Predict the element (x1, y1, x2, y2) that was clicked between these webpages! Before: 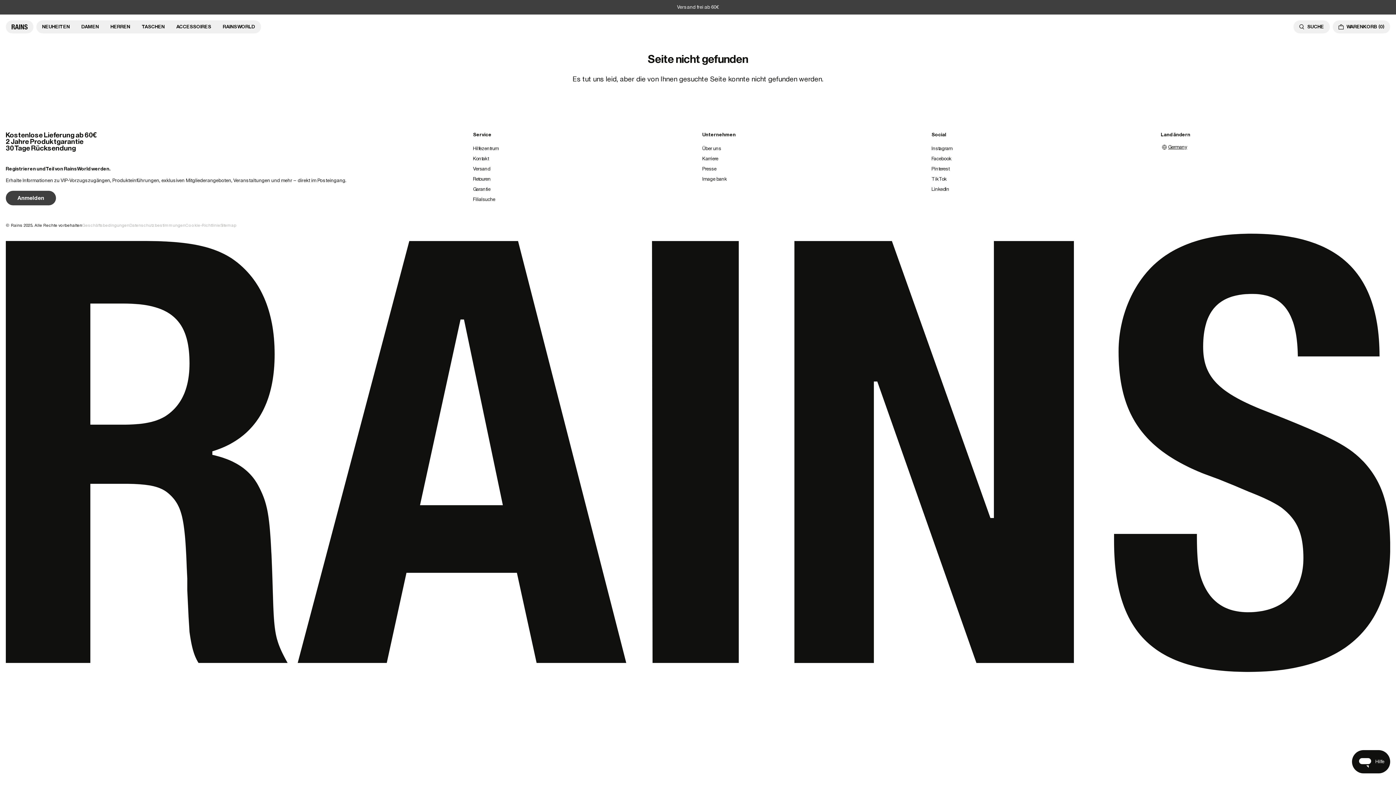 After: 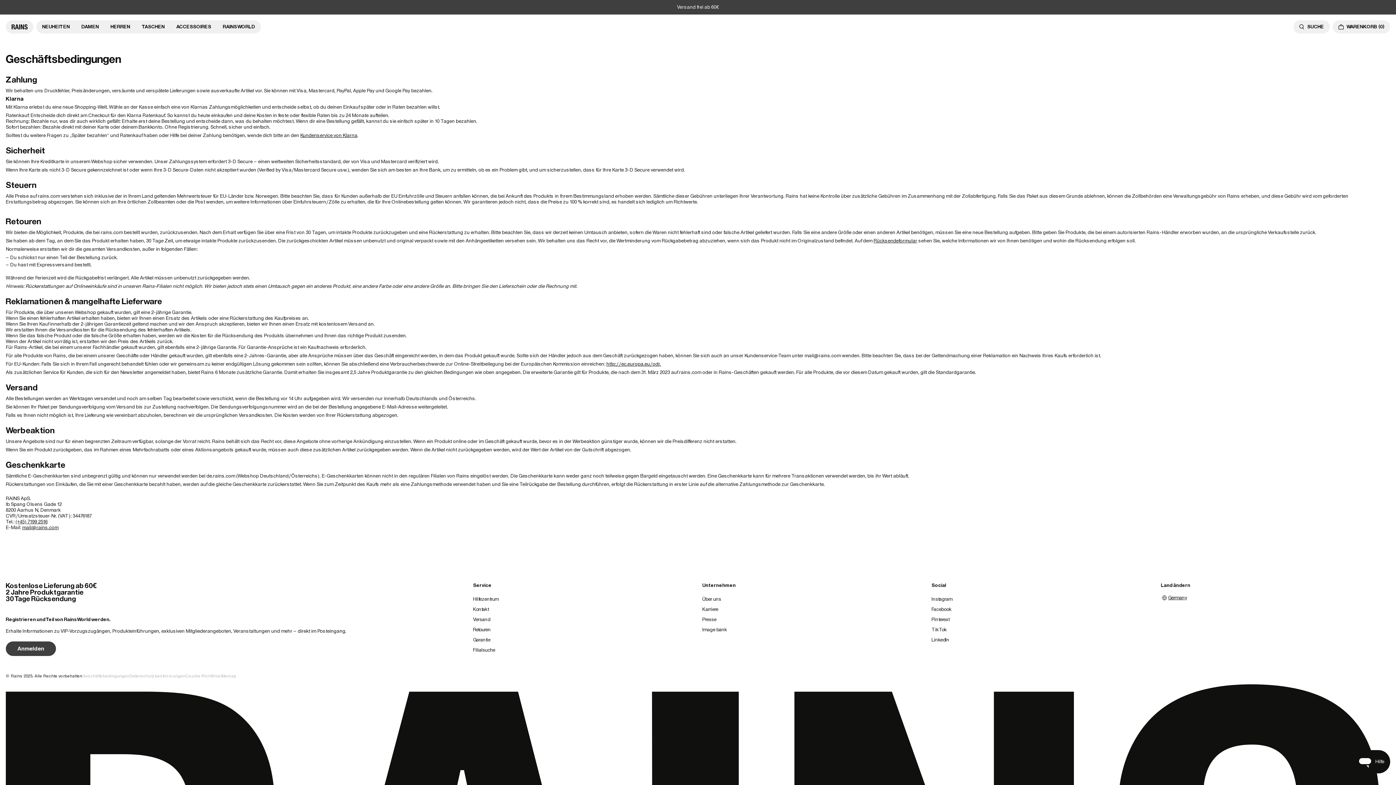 Action: label: Geschäftsbedingungen bbox: (82, 223, 129, 227)